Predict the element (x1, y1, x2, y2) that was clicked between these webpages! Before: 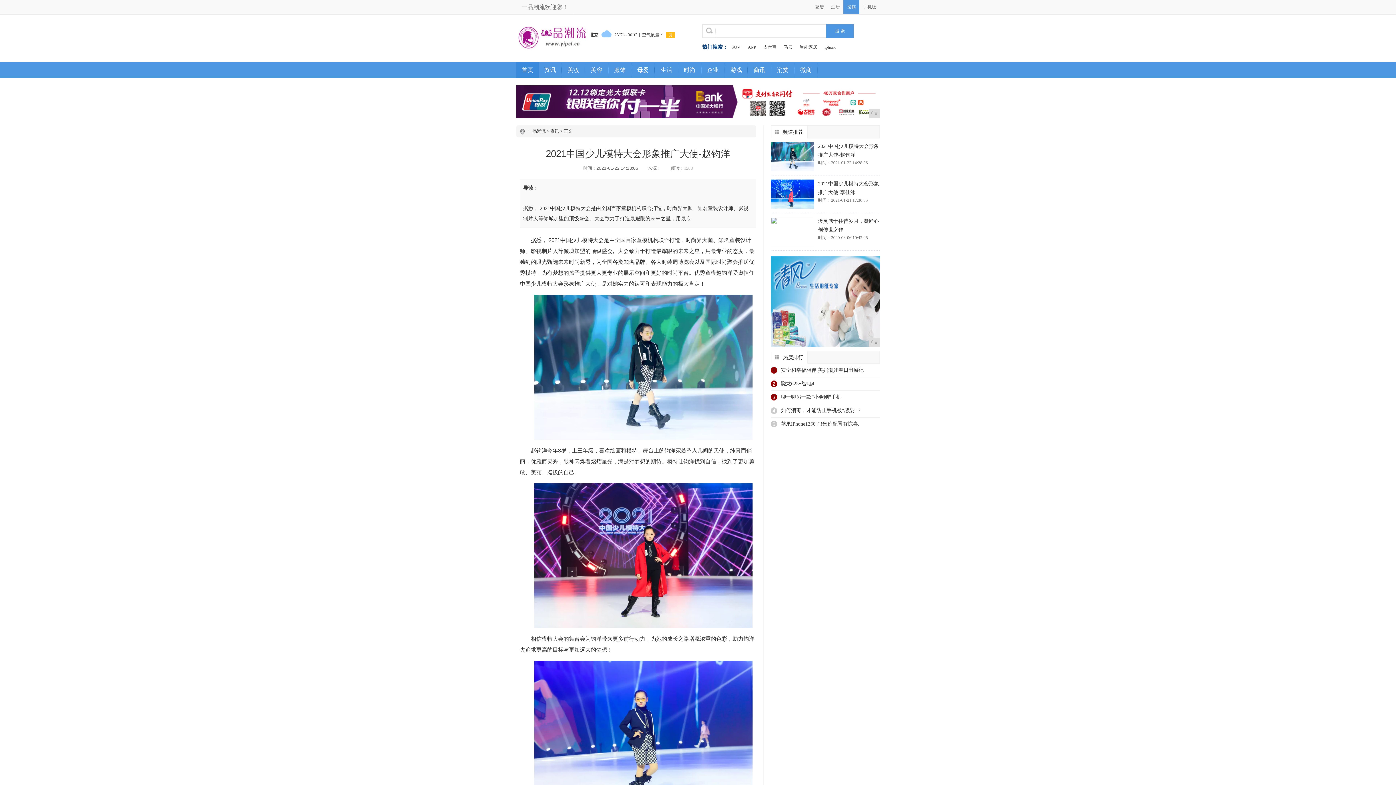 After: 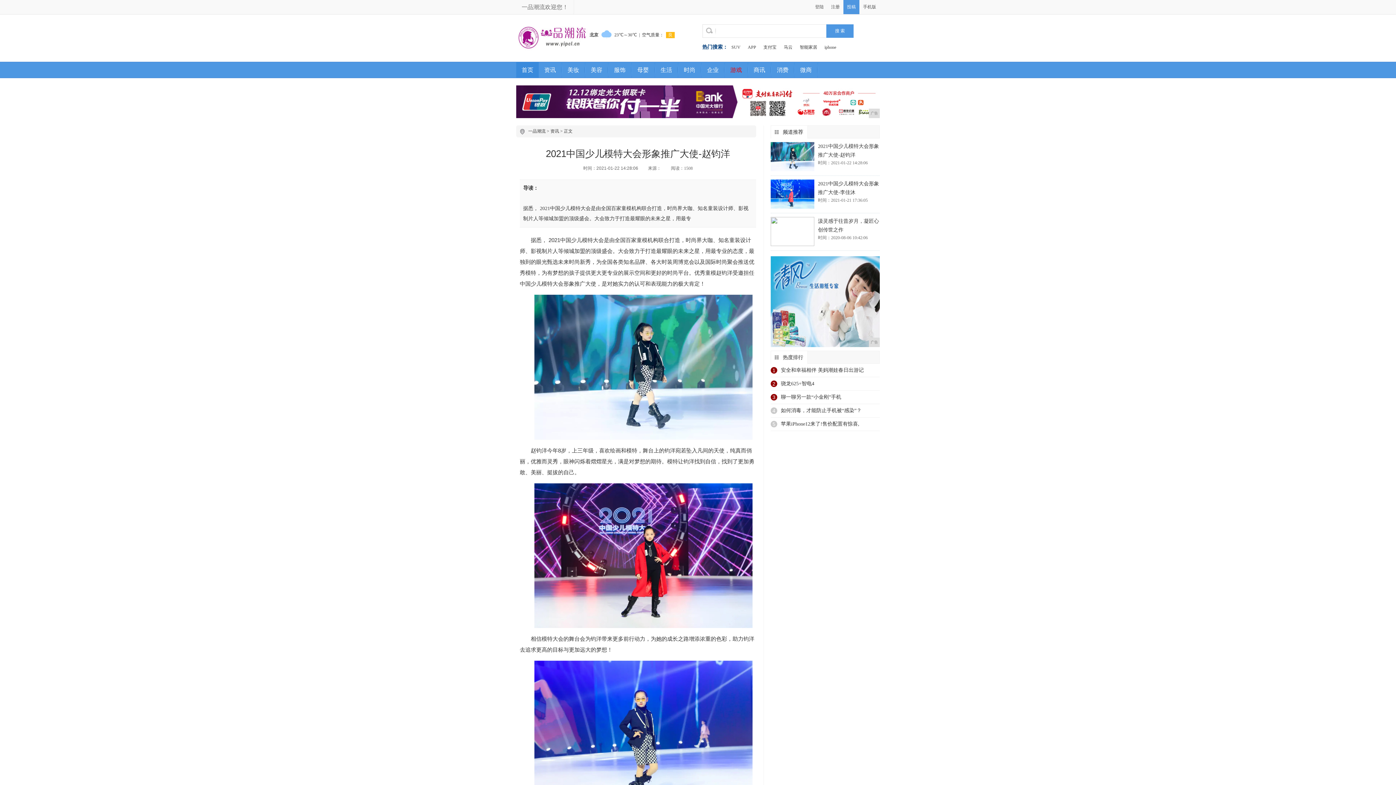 Action: bbox: (730, 62, 742, 77) label: 游戏